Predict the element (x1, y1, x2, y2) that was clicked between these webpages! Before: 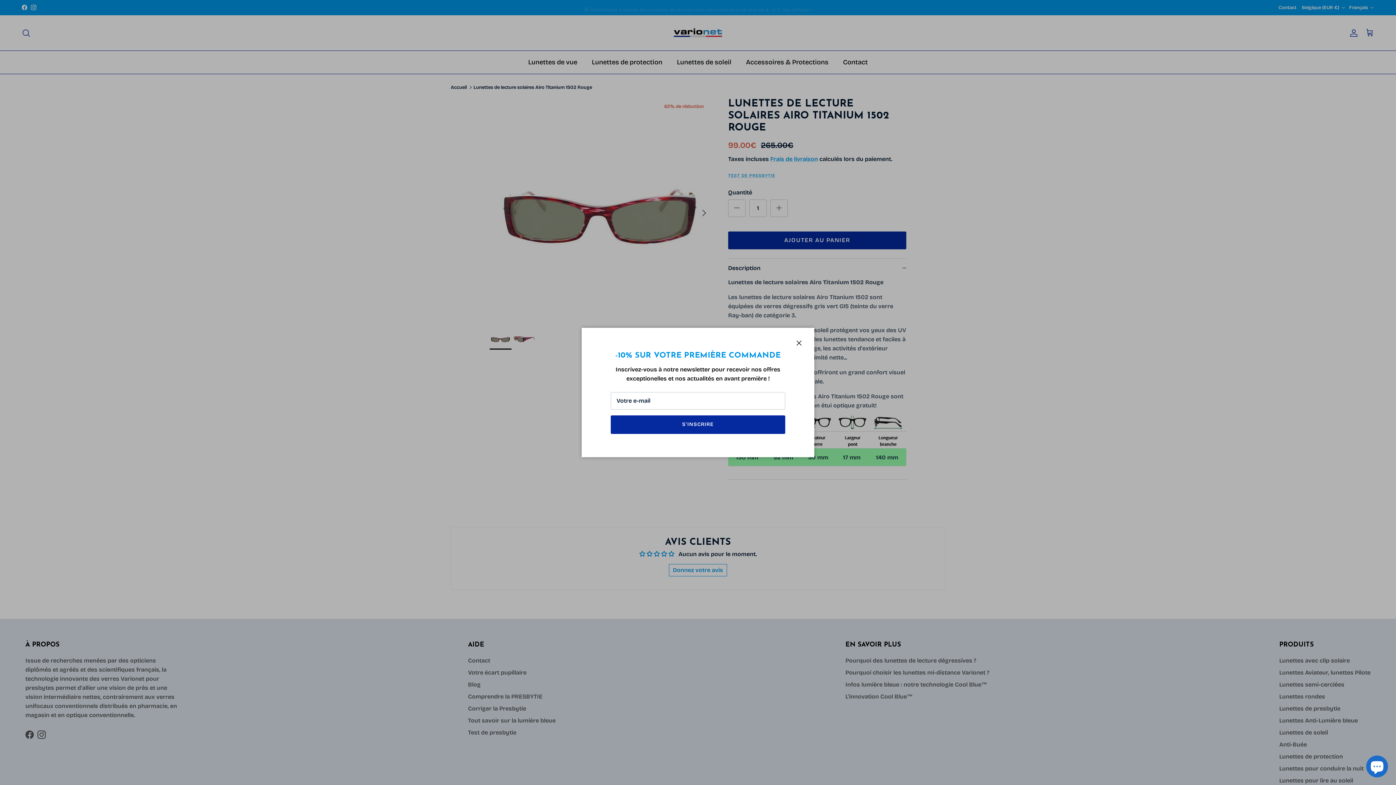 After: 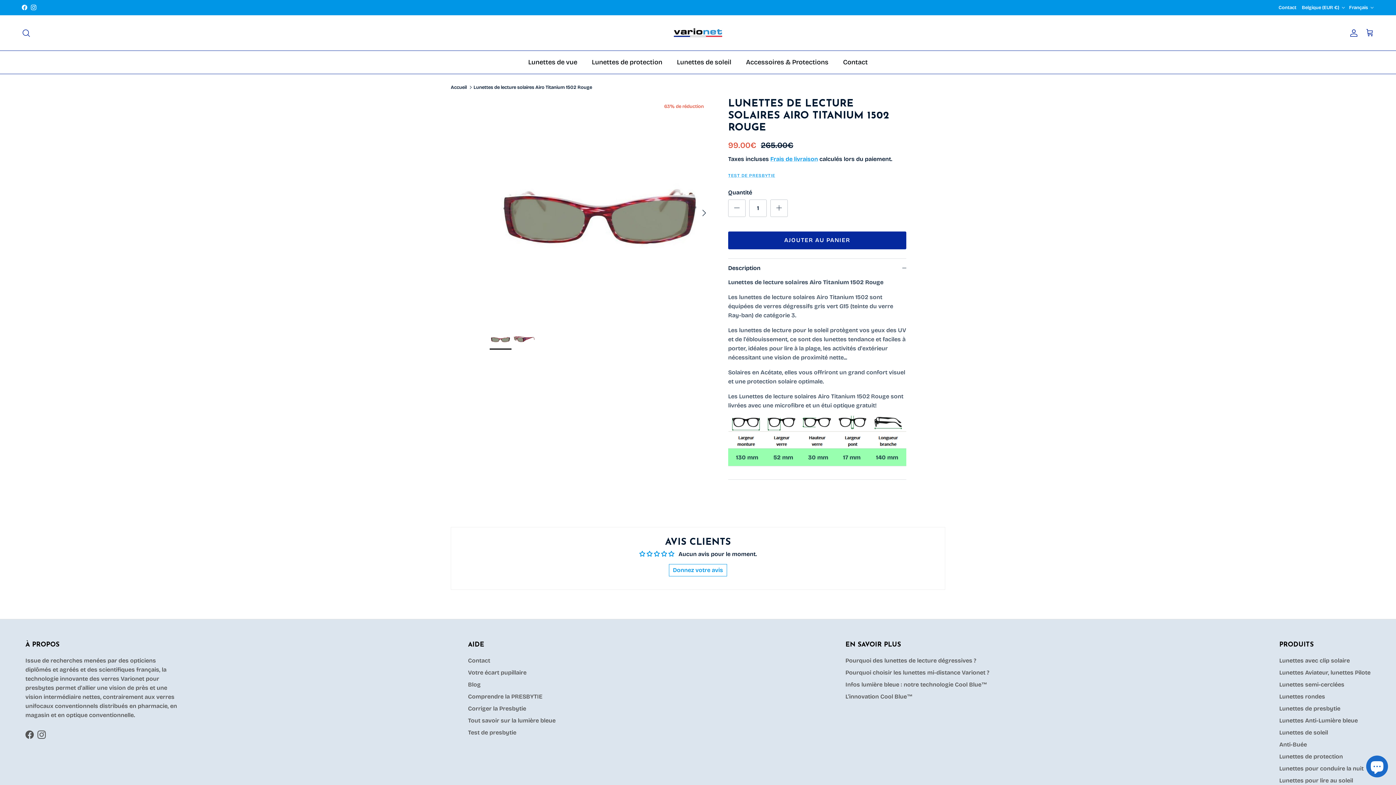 Action: bbox: (772, 346, 785, 359) label: Fermer